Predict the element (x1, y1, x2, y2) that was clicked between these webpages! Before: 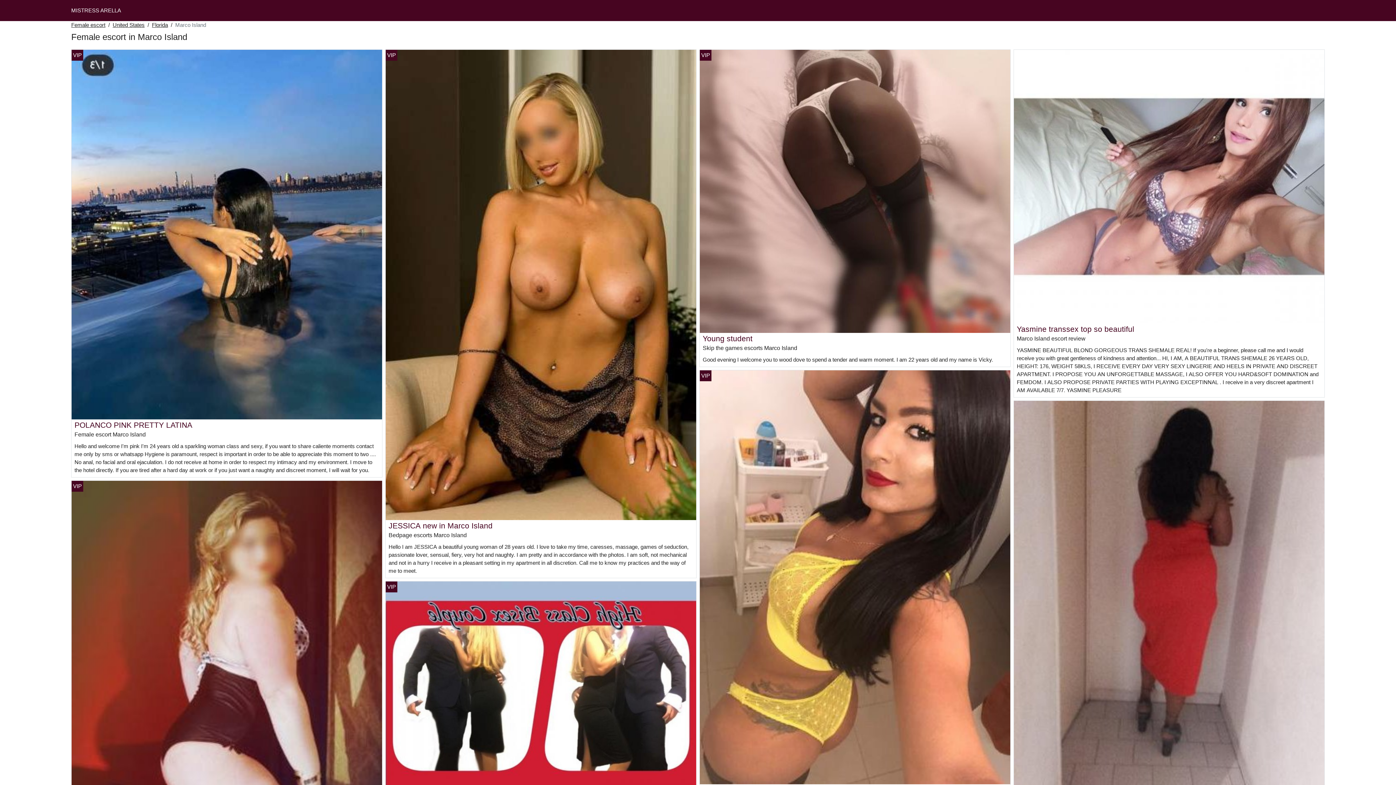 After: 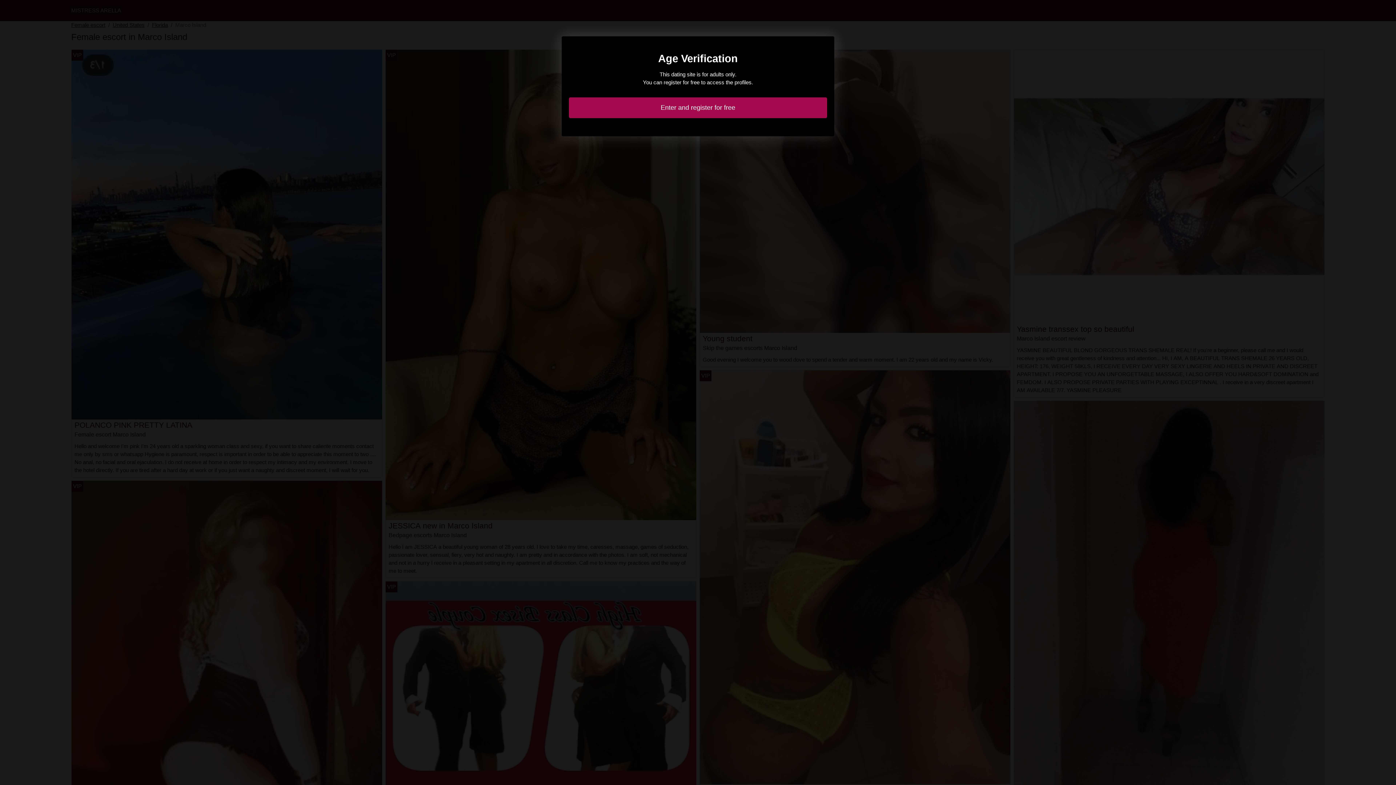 Action: bbox: (1014, 604, 1324, 610)